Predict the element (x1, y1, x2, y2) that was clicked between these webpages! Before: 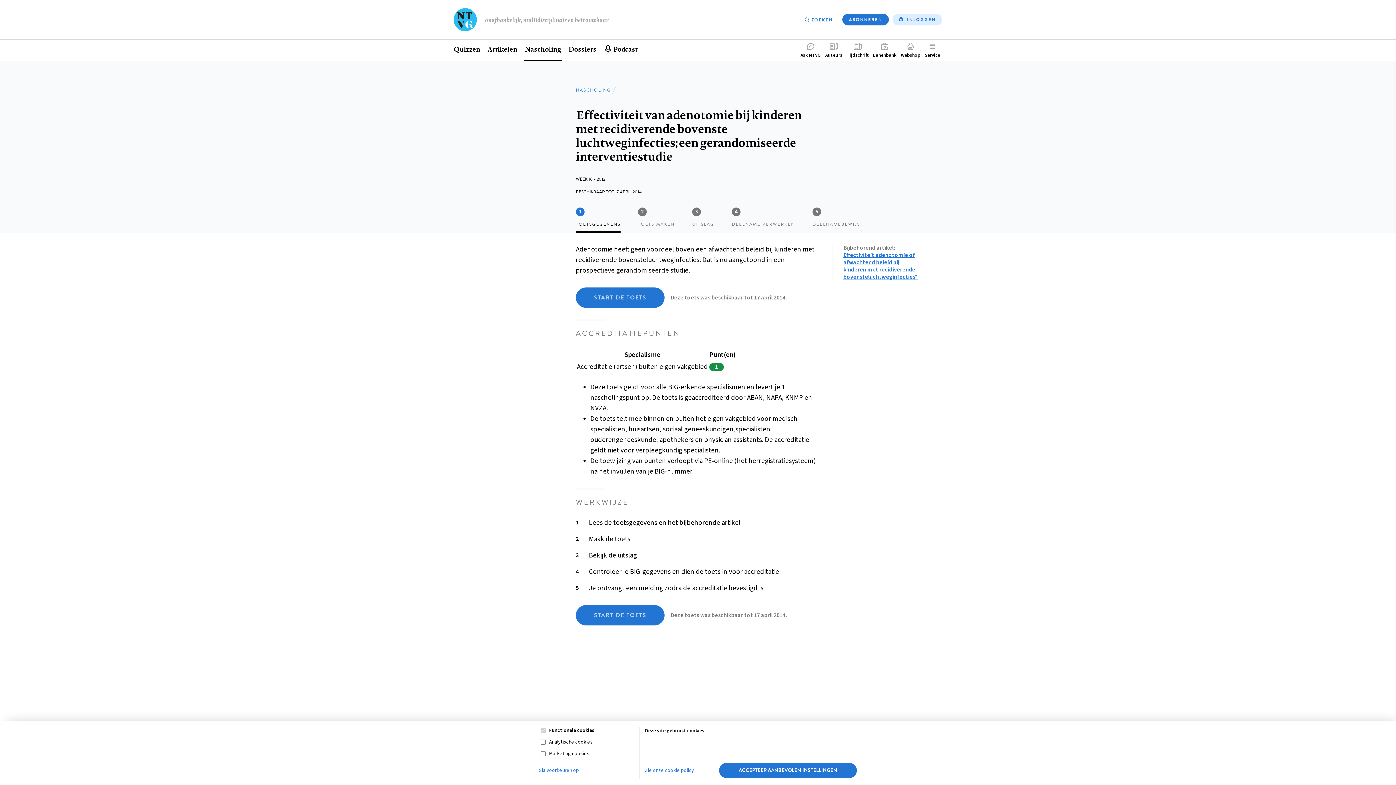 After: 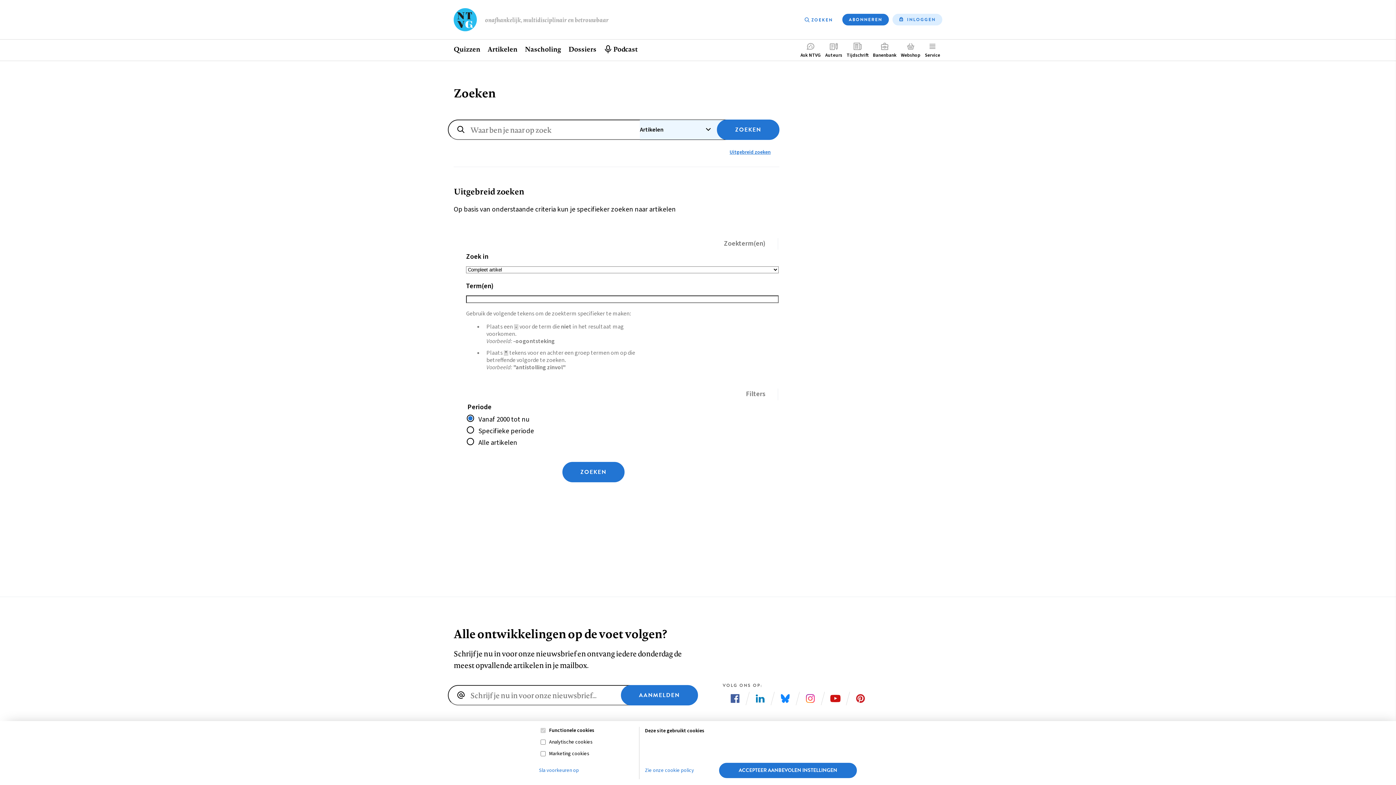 Action: label: ZOEKEN bbox: (798, 14, 838, 25)